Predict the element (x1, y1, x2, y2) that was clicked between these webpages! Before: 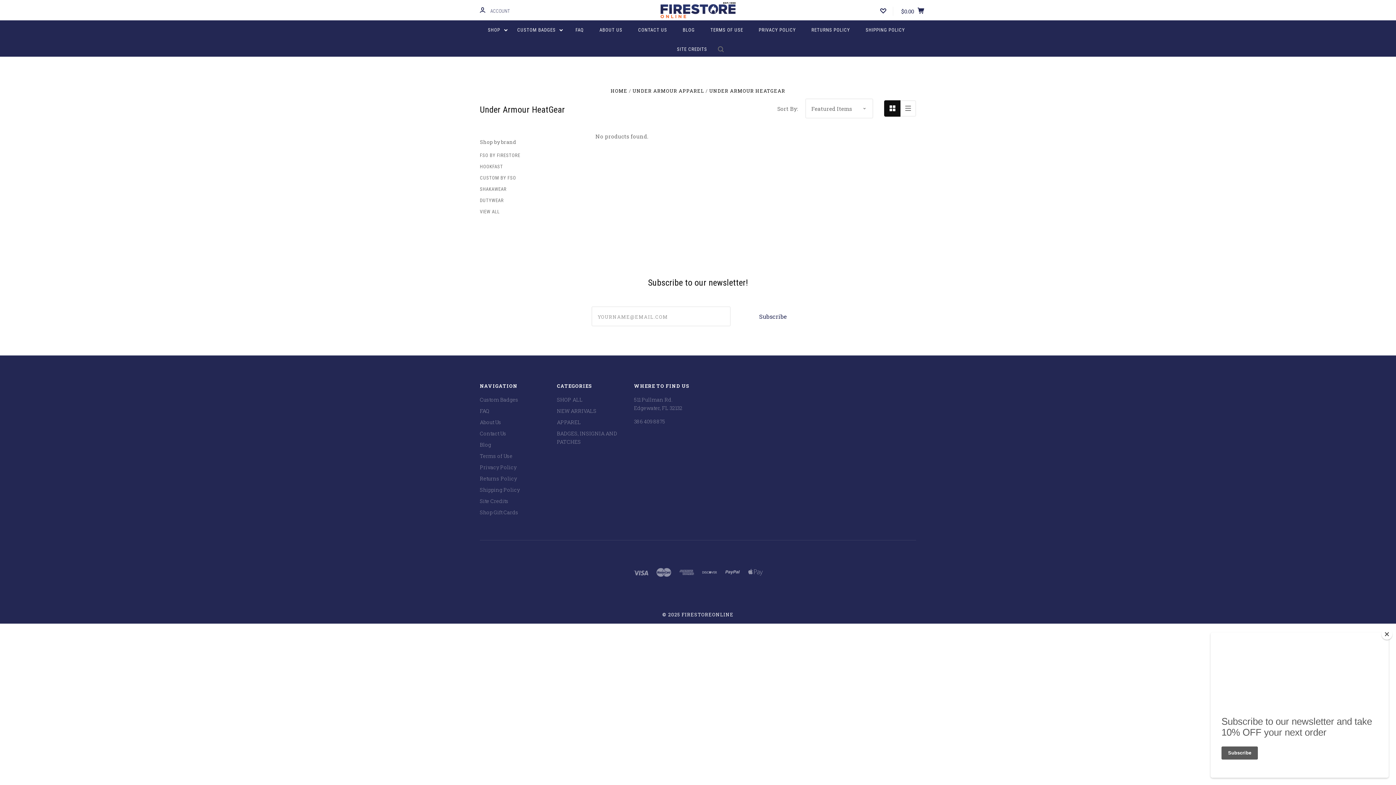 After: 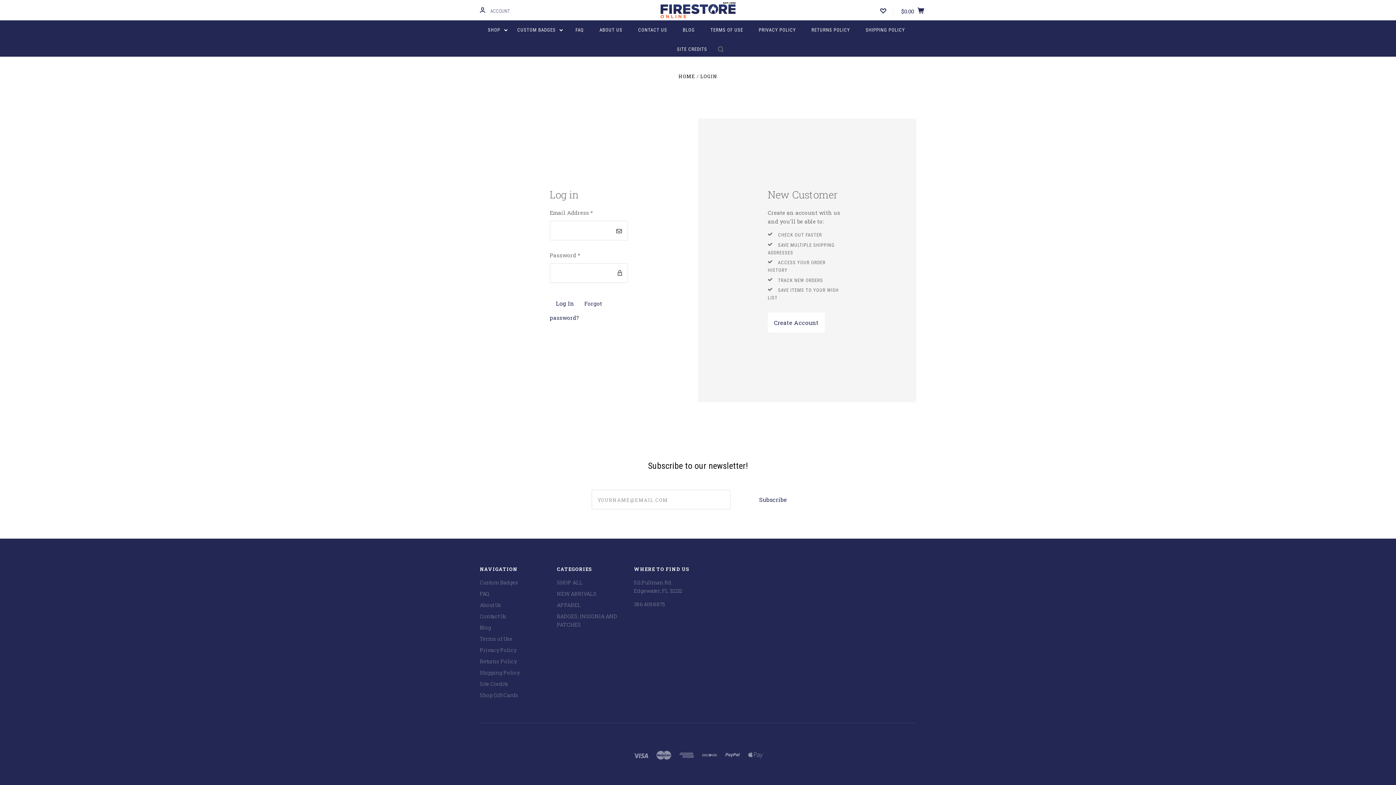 Action: bbox: (880, 0, 886, 20)